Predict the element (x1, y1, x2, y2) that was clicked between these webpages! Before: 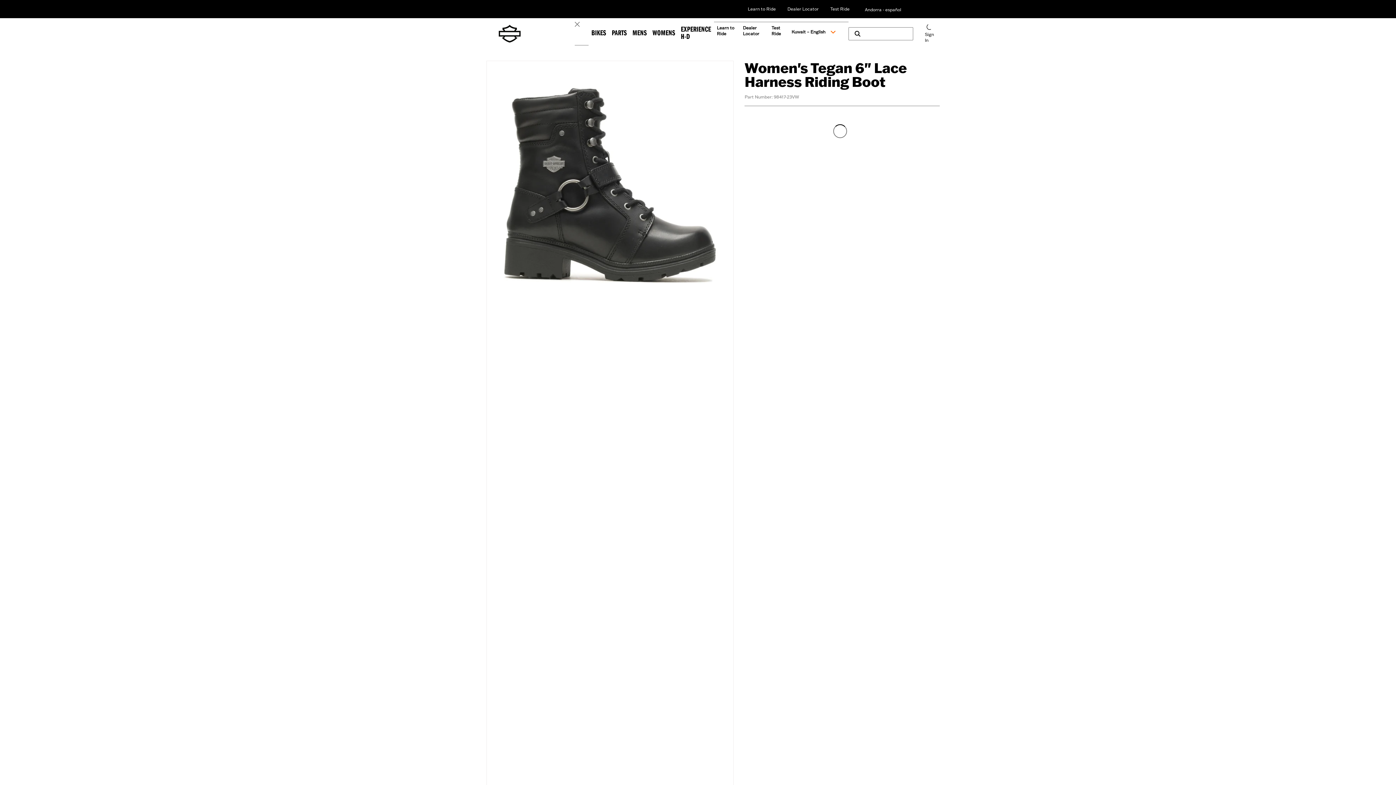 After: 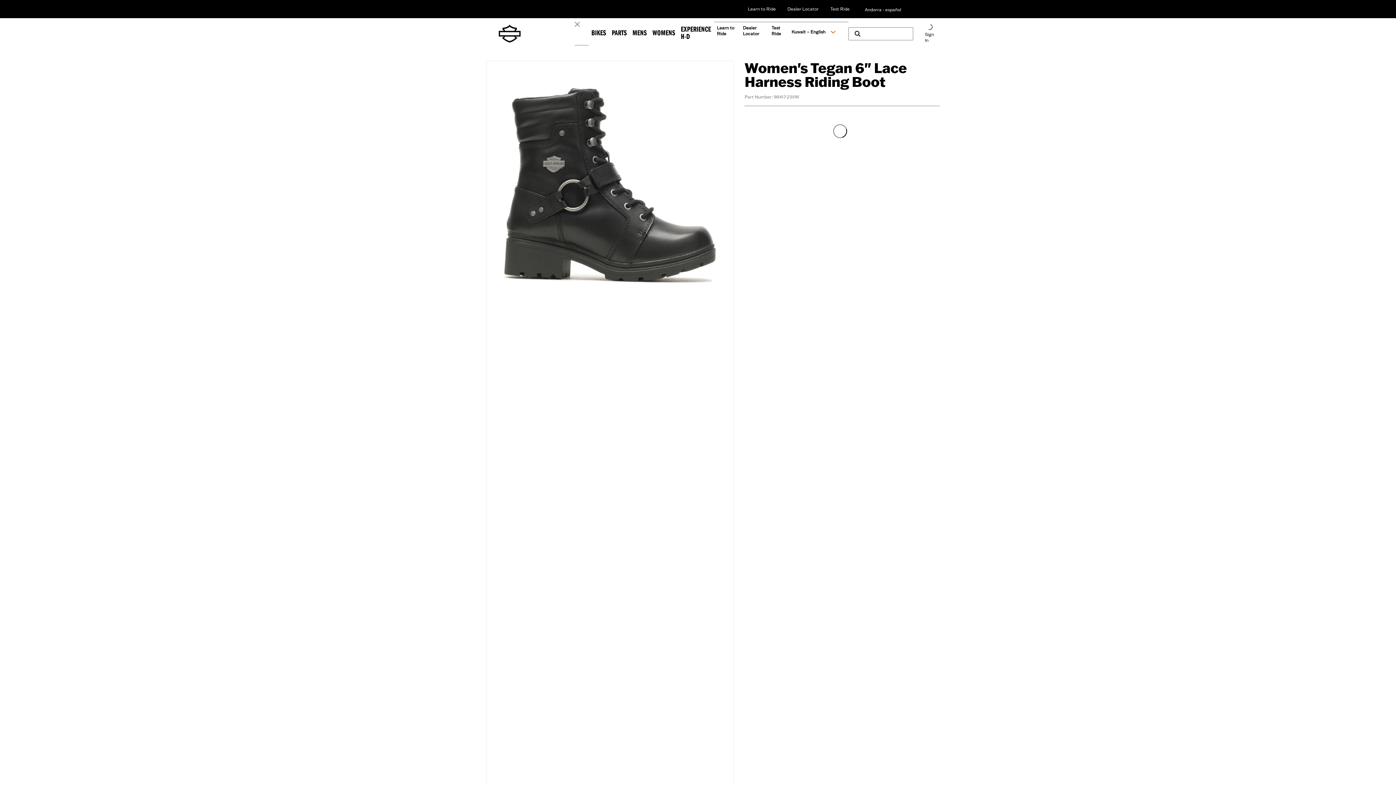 Action: bbox: (456, 105, 481, 127)